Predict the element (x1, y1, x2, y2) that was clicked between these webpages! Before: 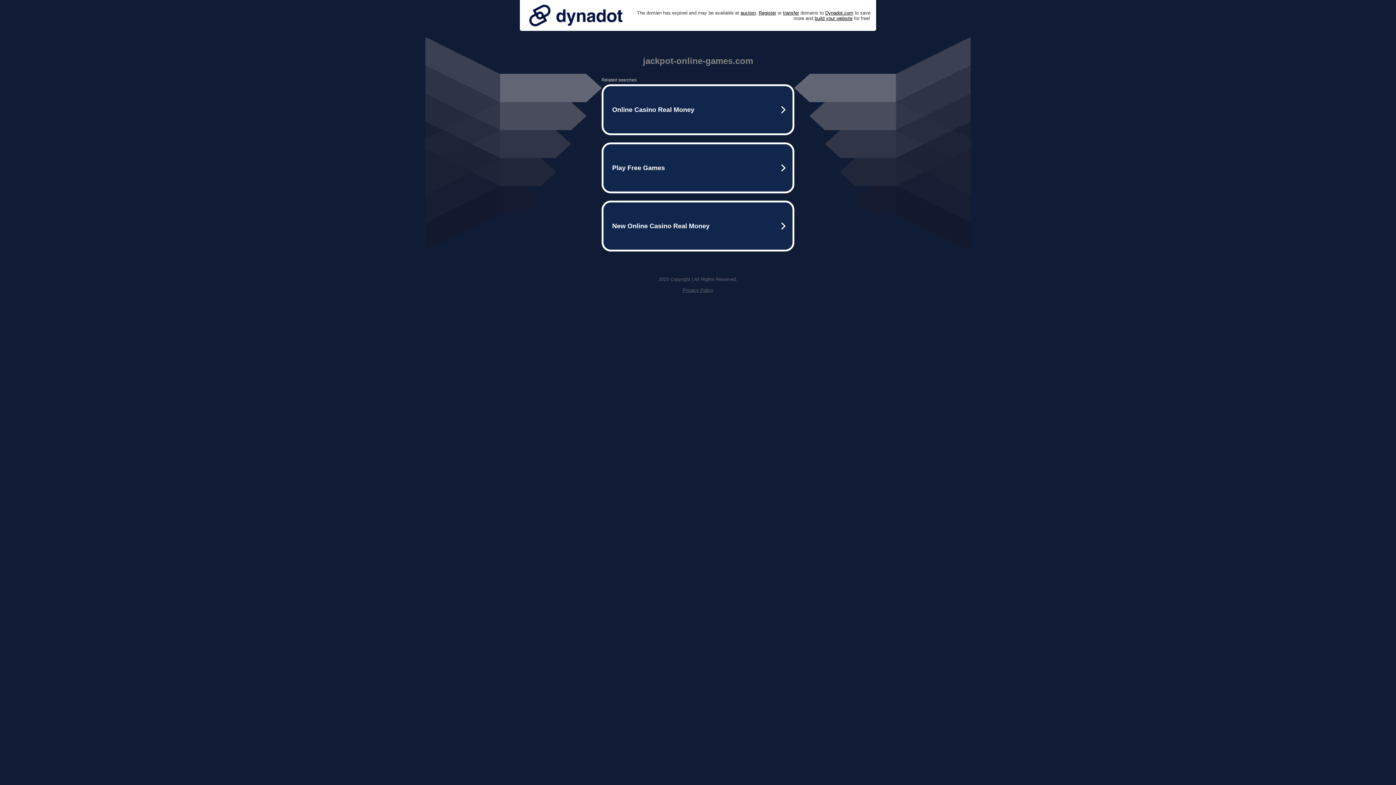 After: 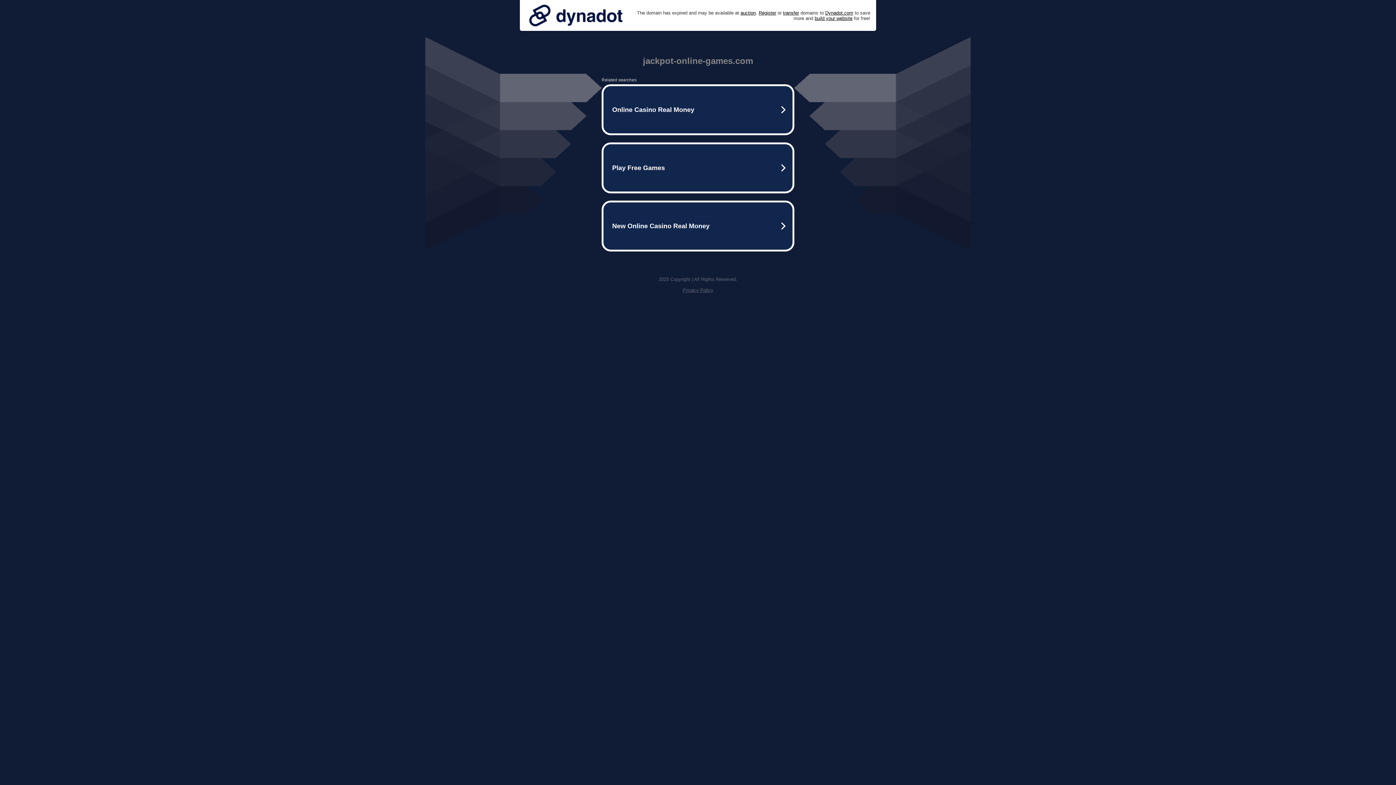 Action: bbox: (525, 0, 626, 30)